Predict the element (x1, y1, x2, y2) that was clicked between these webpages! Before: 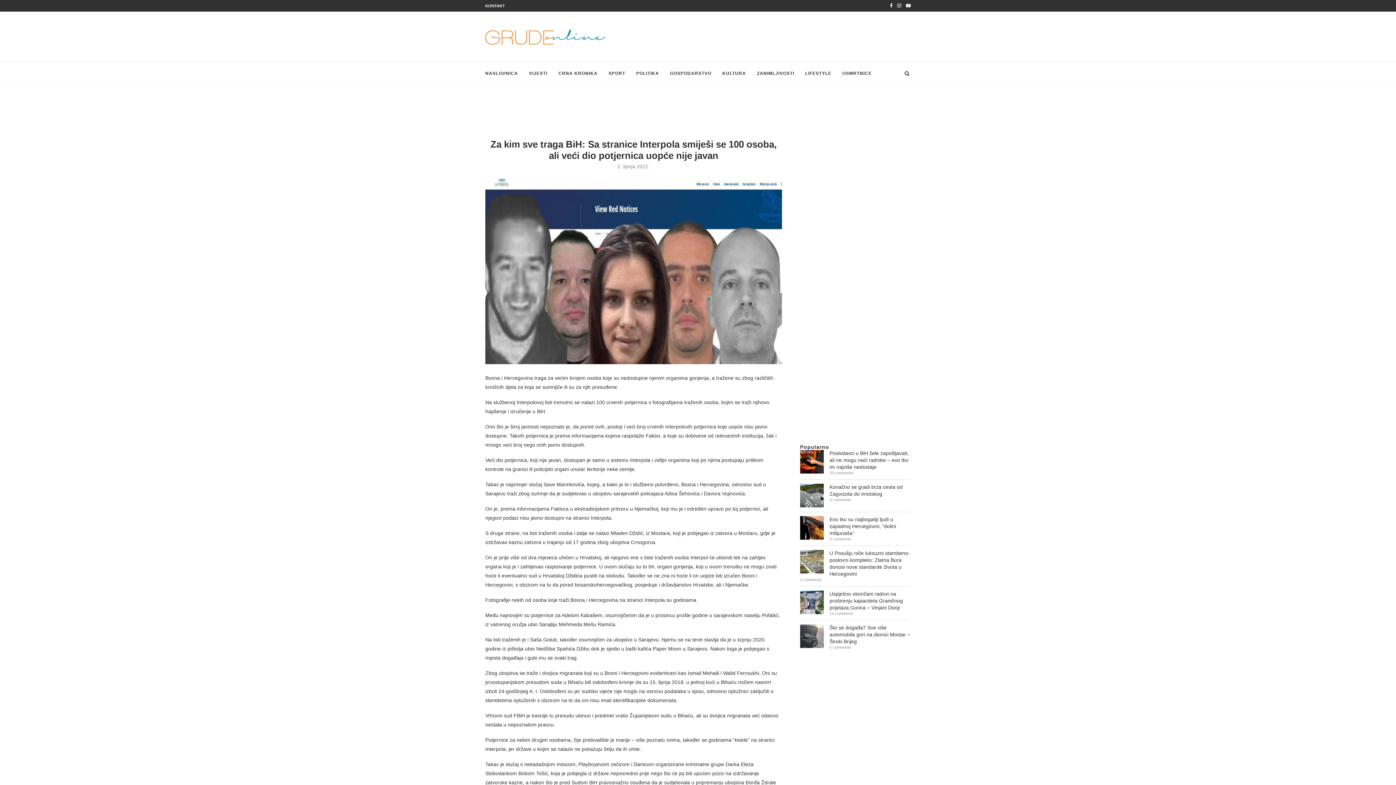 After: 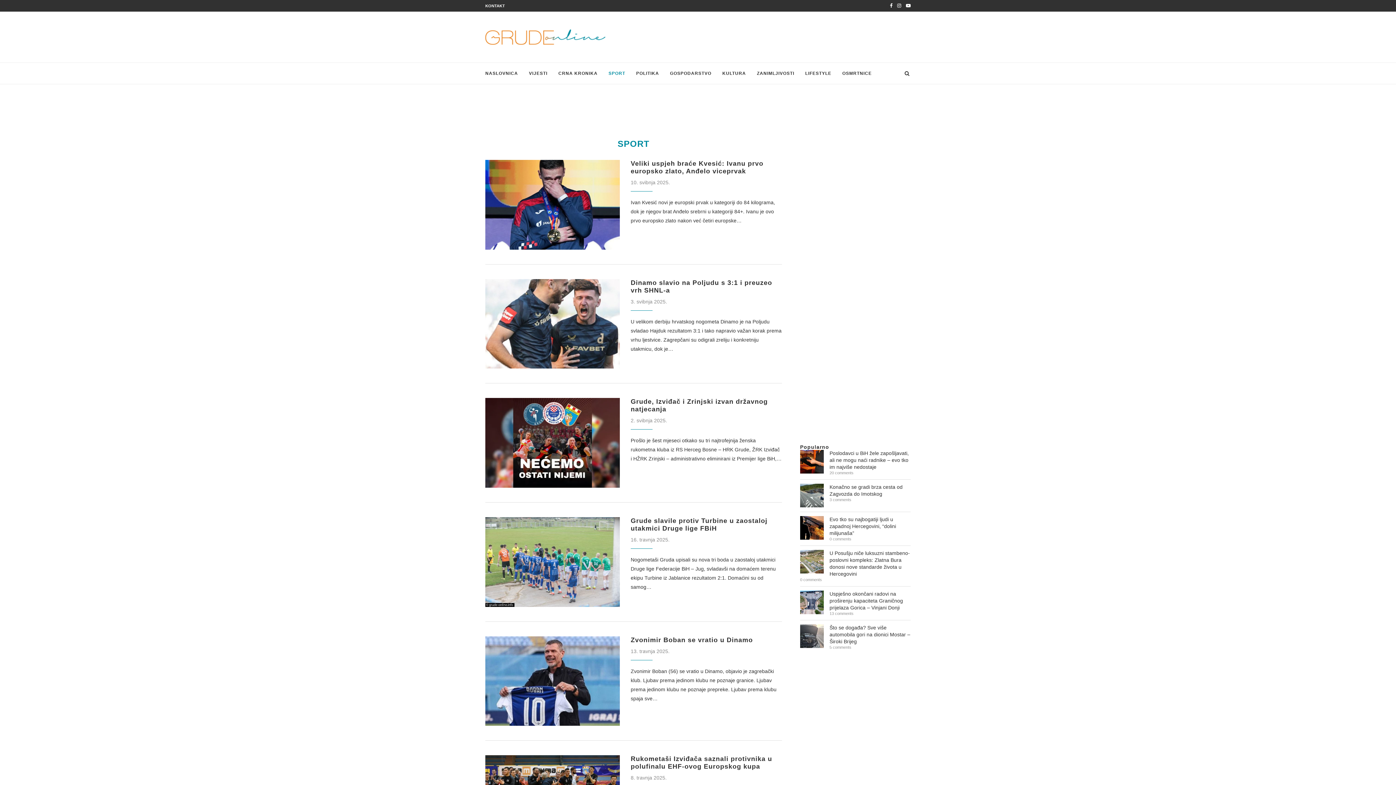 Action: bbox: (608, 62, 625, 84) label: SPORT